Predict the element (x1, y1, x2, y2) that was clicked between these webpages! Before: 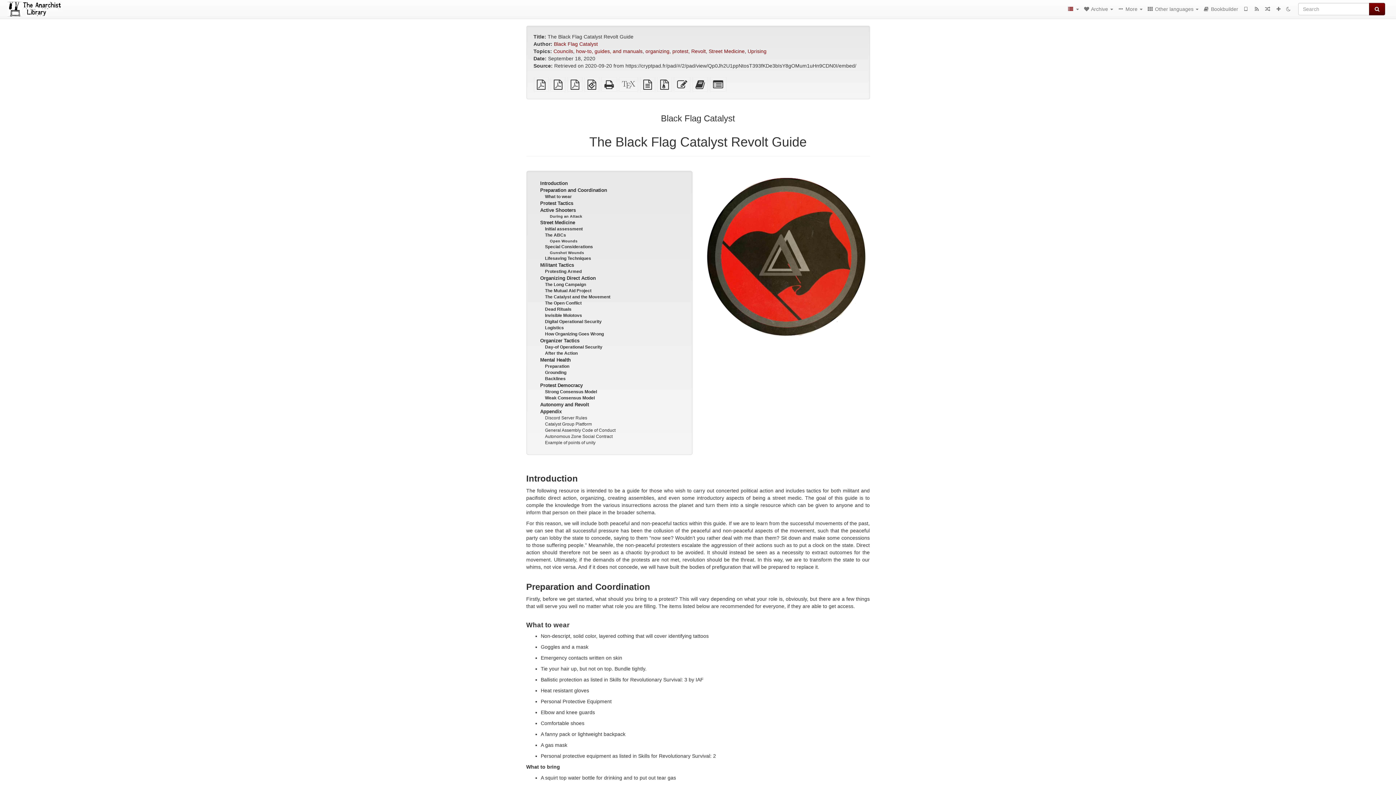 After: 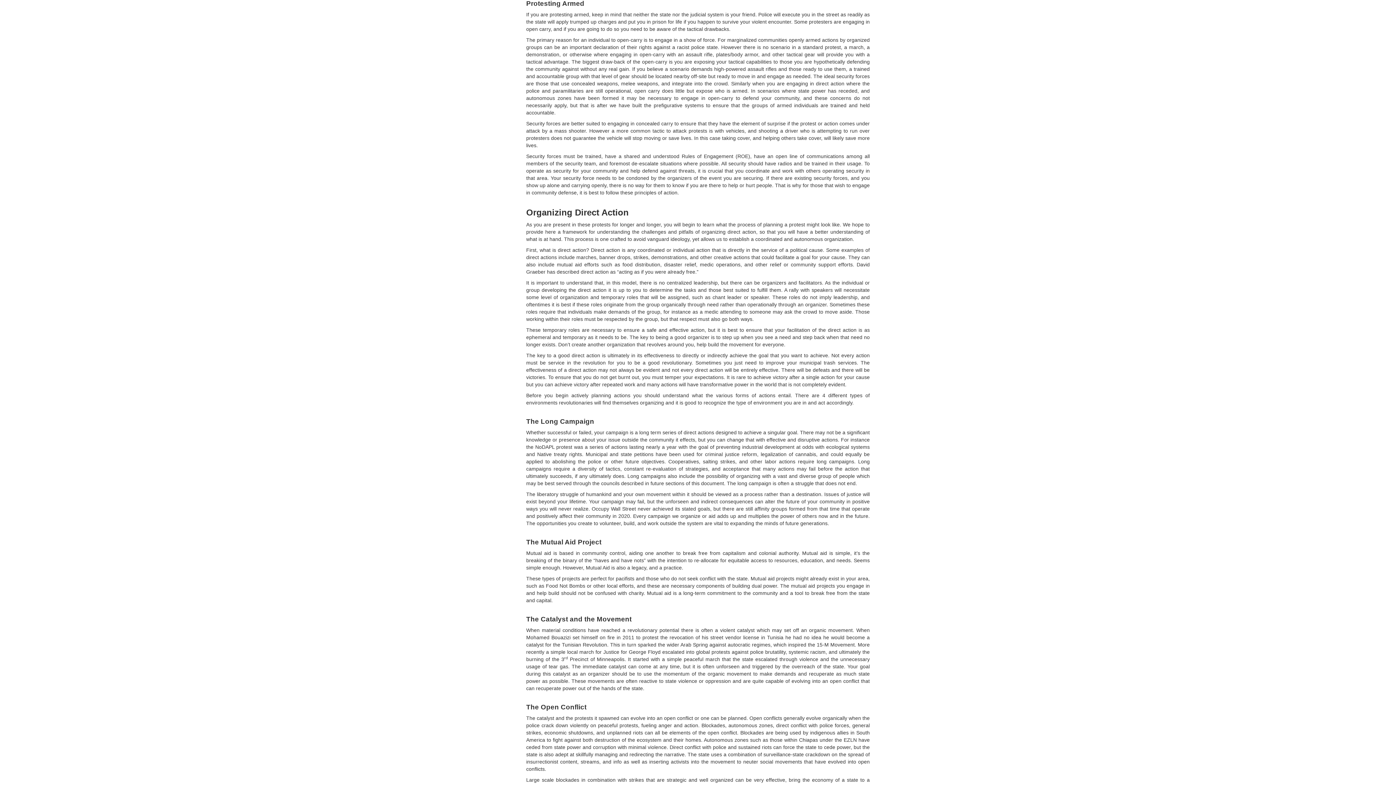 Action: label: Protesting Armed bbox: (545, 269, 581, 274)